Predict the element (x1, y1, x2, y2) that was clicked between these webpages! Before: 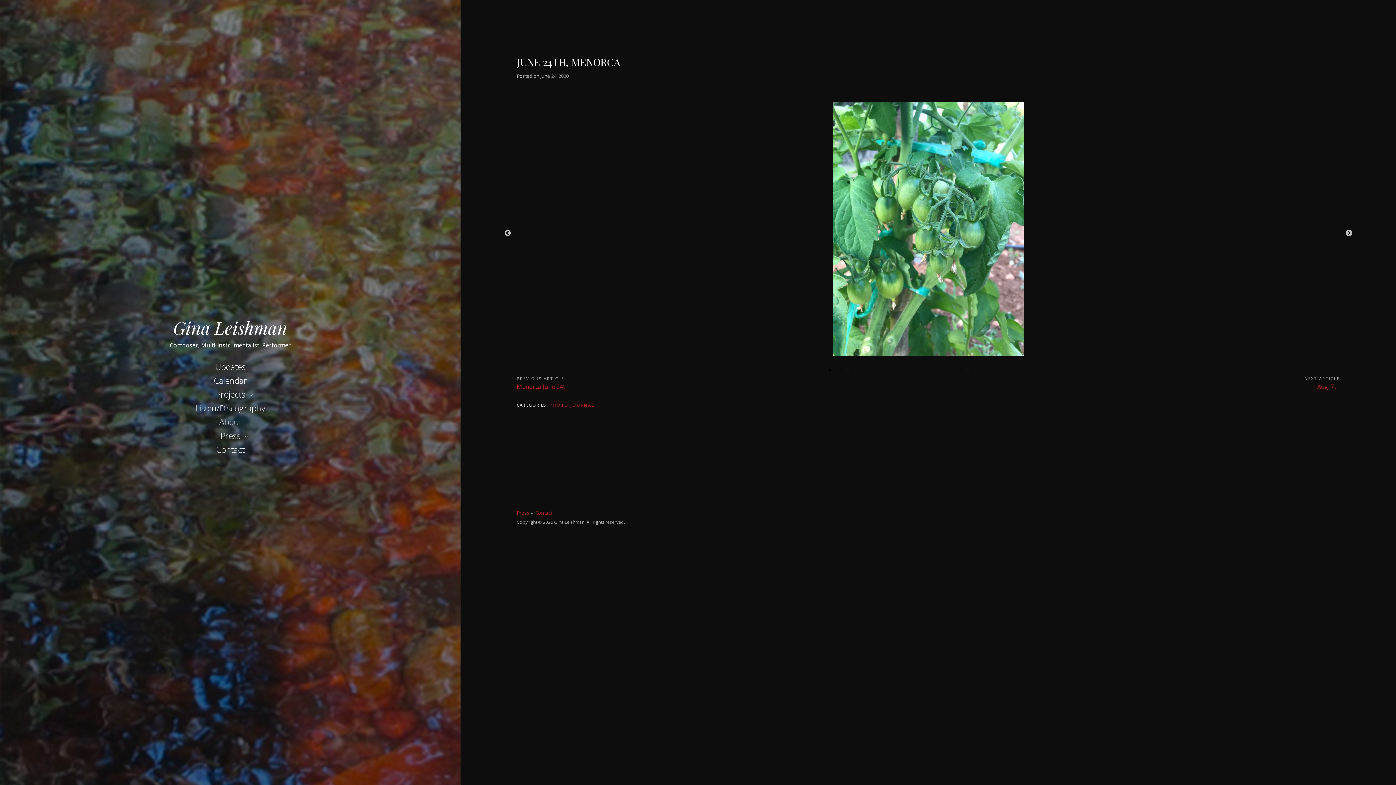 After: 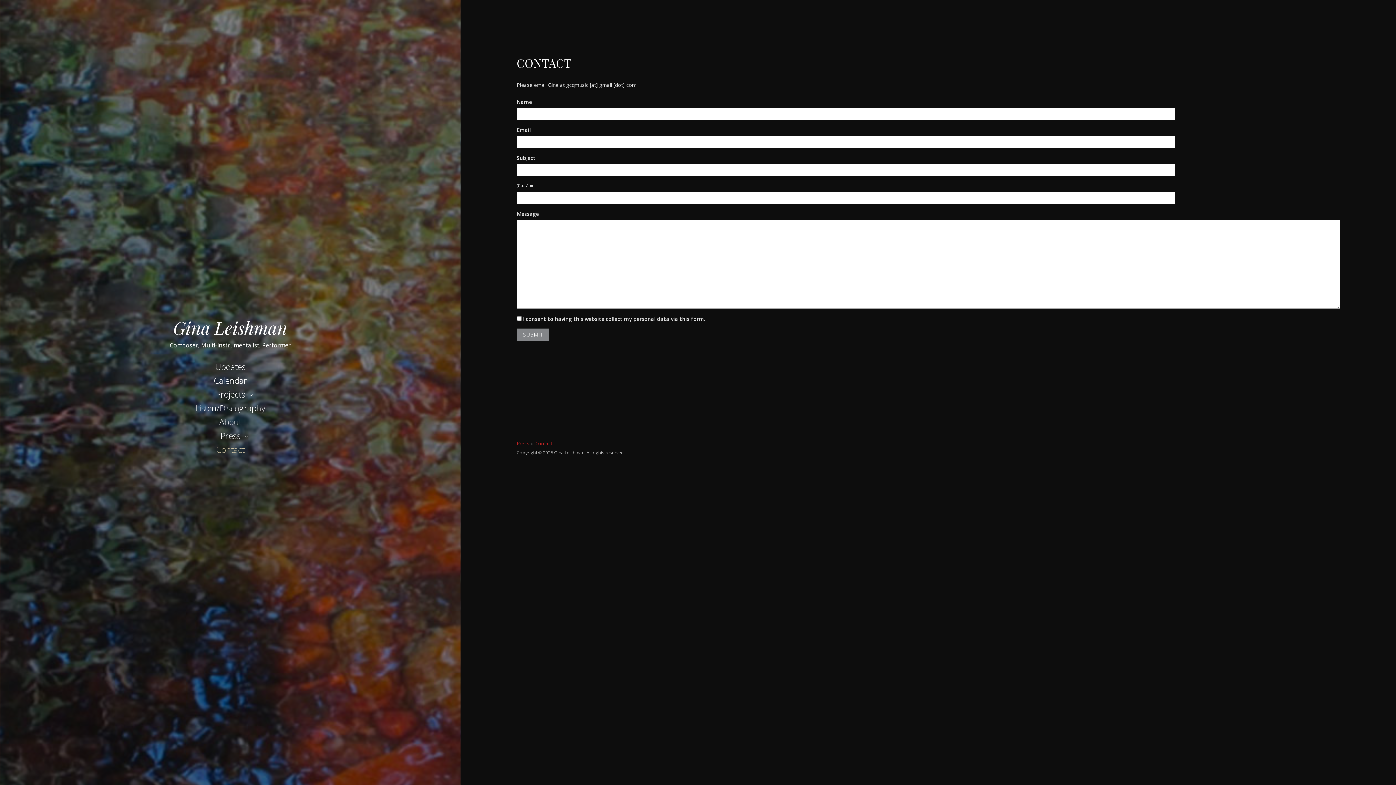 Action: label: Contact bbox: (210, 441, 250, 457)